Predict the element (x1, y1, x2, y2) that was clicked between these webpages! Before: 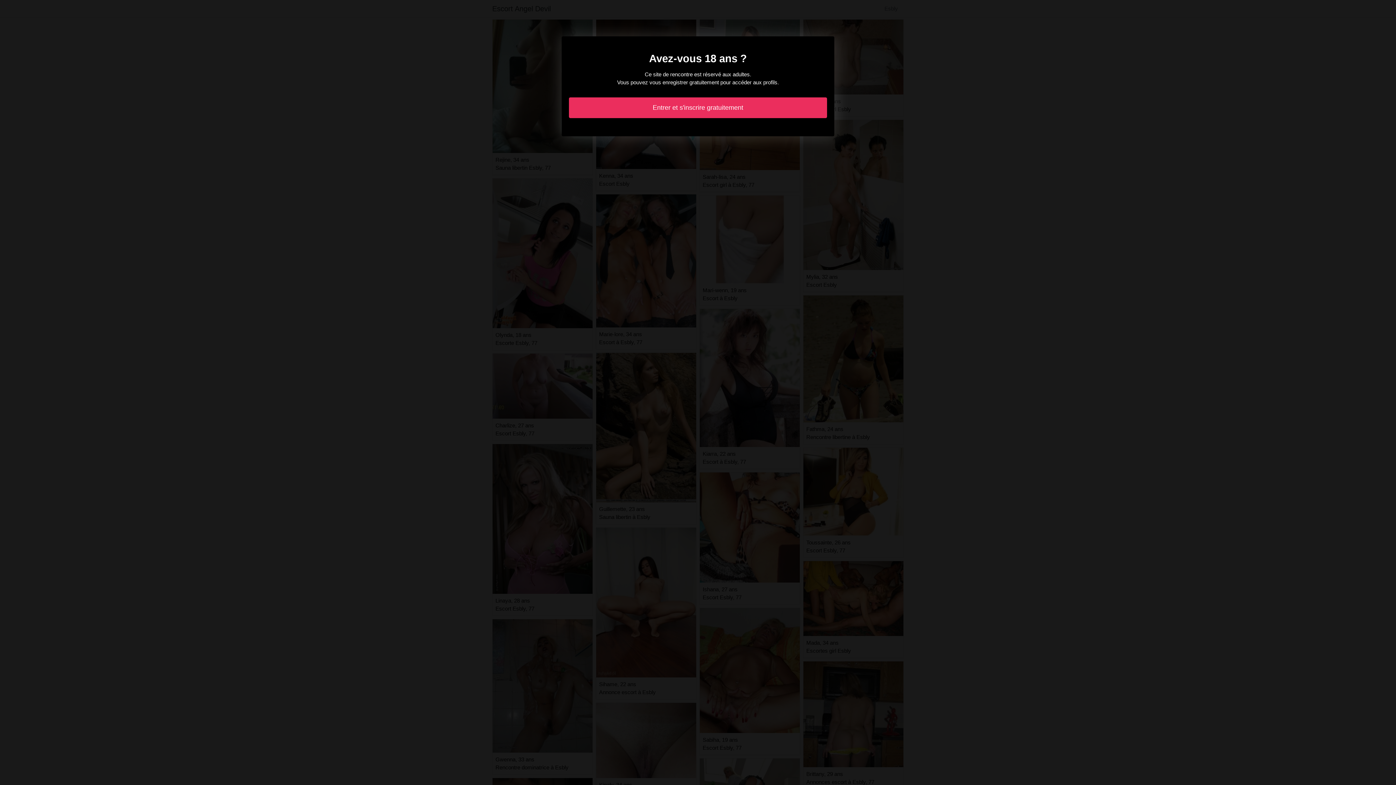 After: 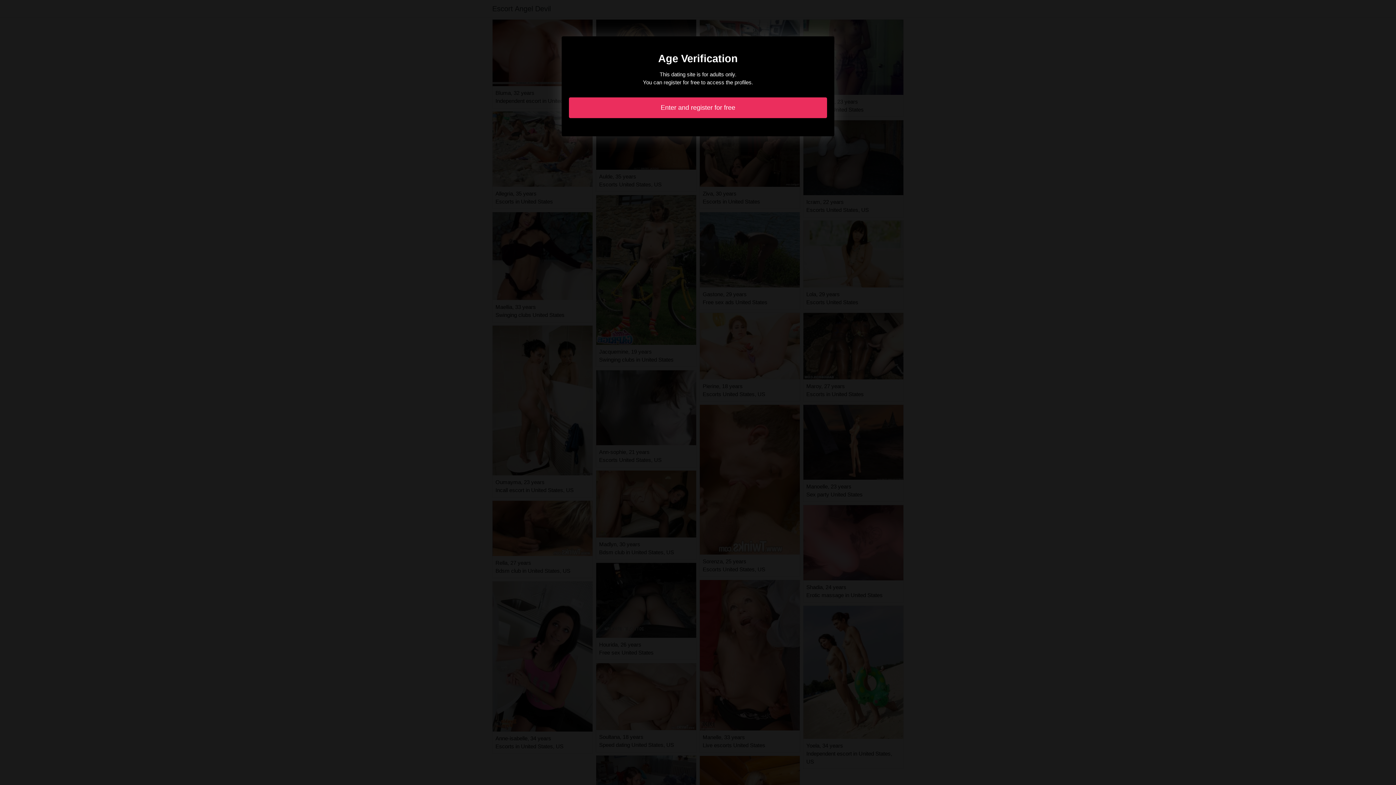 Action: label: Entrer et s'inscrire gratuitement bbox: (569, 97, 827, 118)